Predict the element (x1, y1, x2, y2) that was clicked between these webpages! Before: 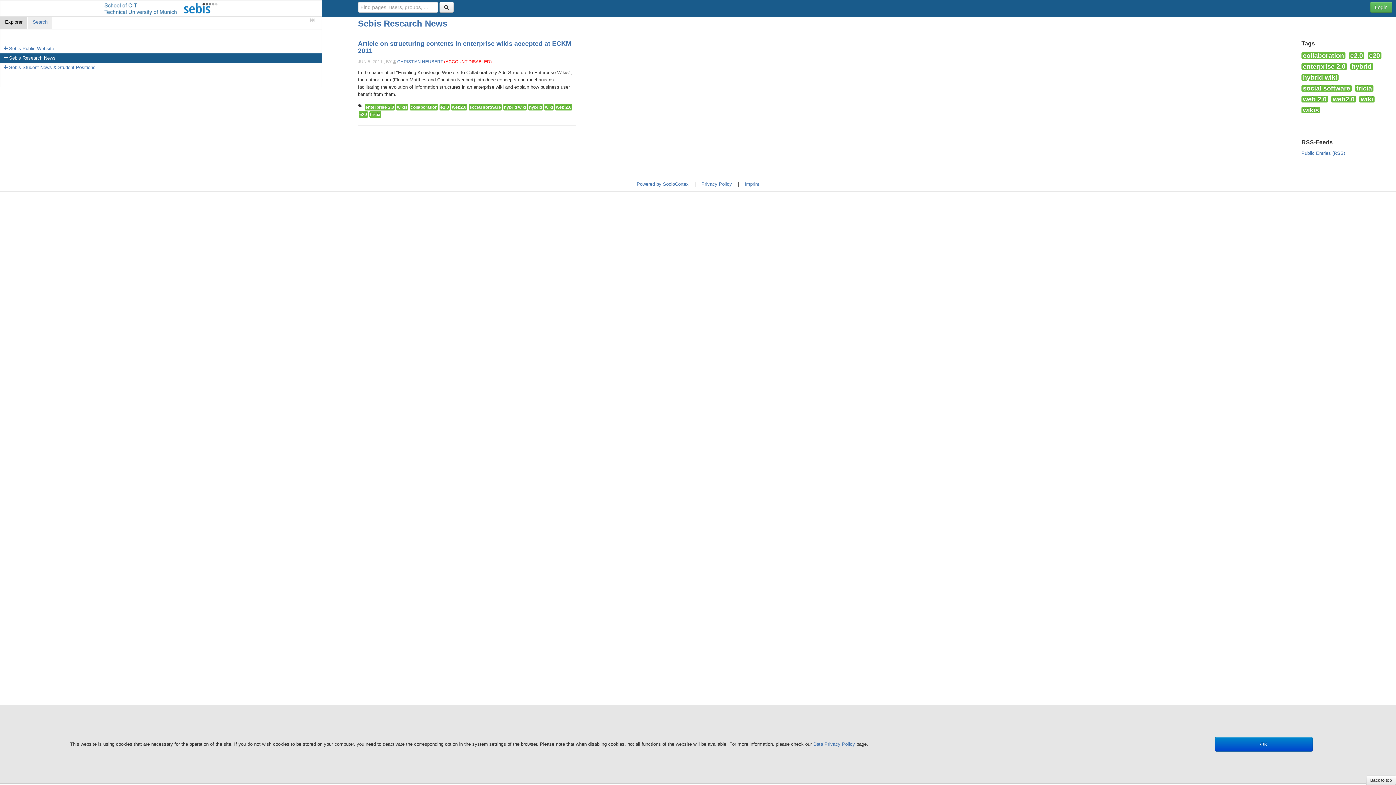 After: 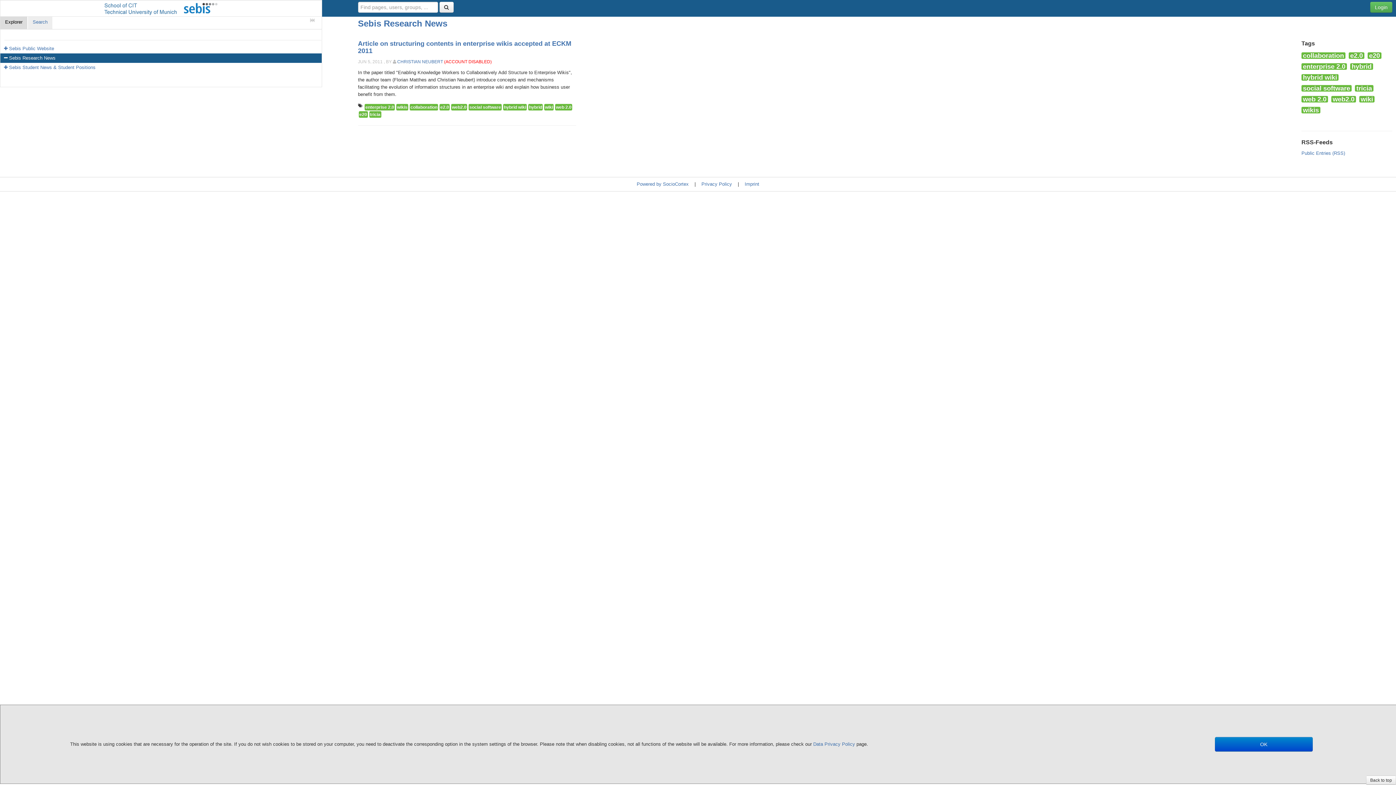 Action: bbox: (1349, 52, 1364, 58) label: e2.0